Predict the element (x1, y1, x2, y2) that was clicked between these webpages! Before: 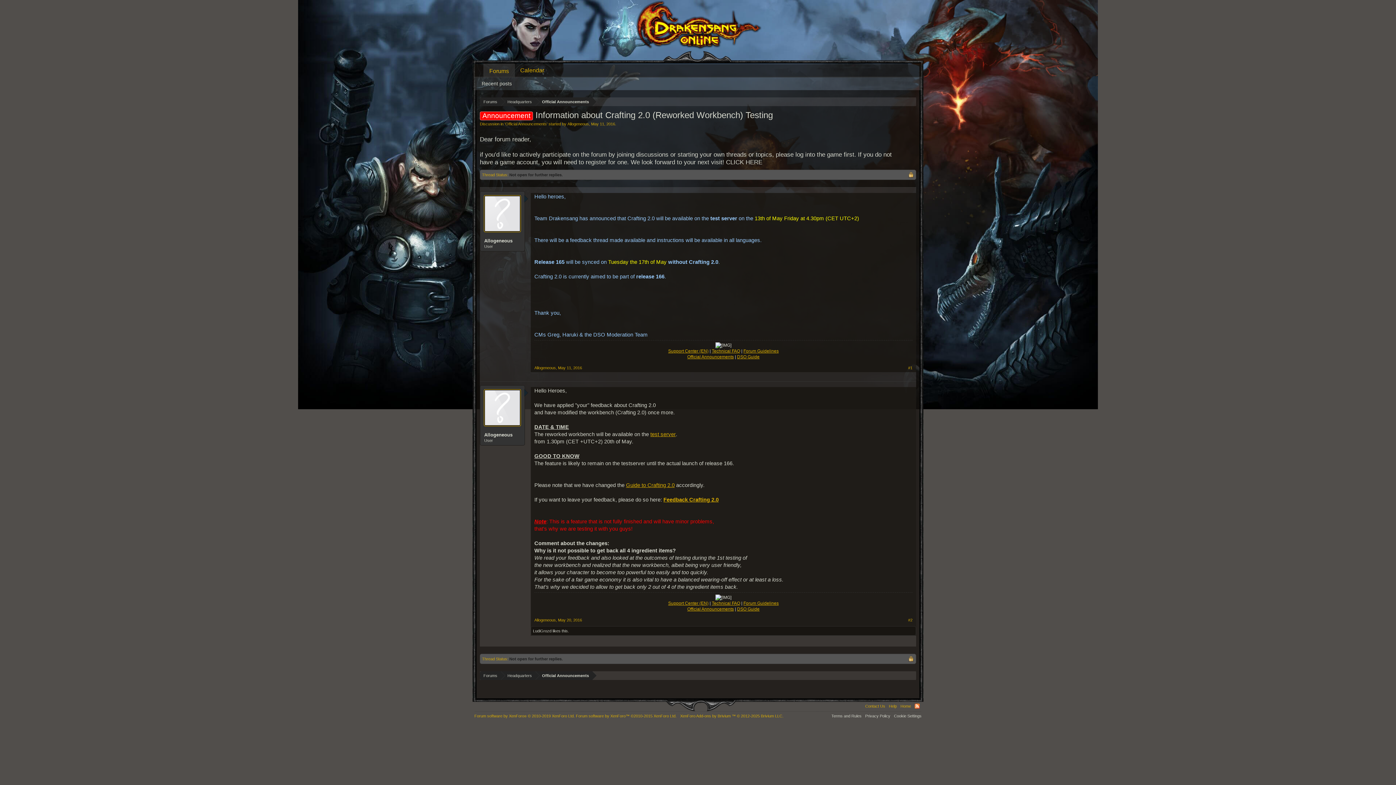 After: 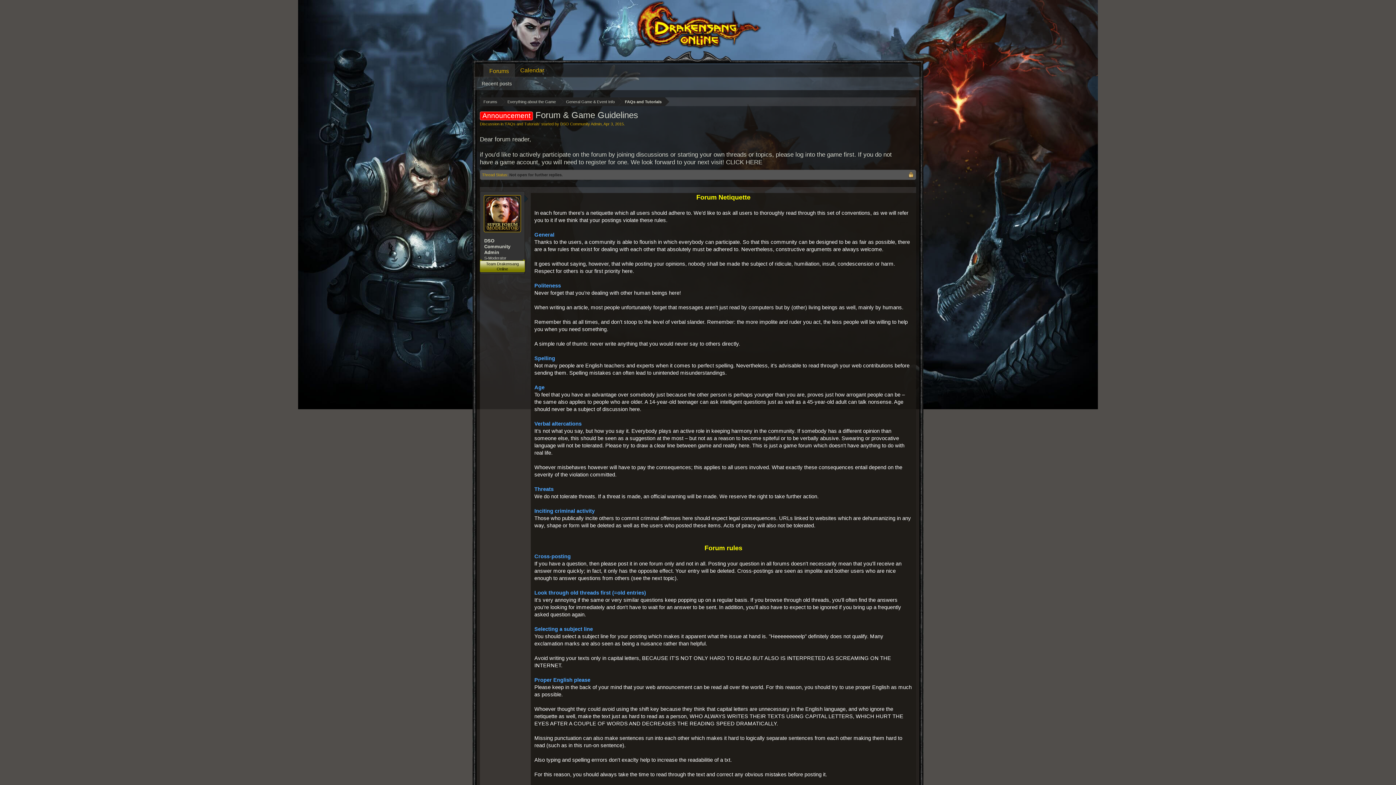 Action: label: Forum Guidelines bbox: (742, 601, 780, 606)